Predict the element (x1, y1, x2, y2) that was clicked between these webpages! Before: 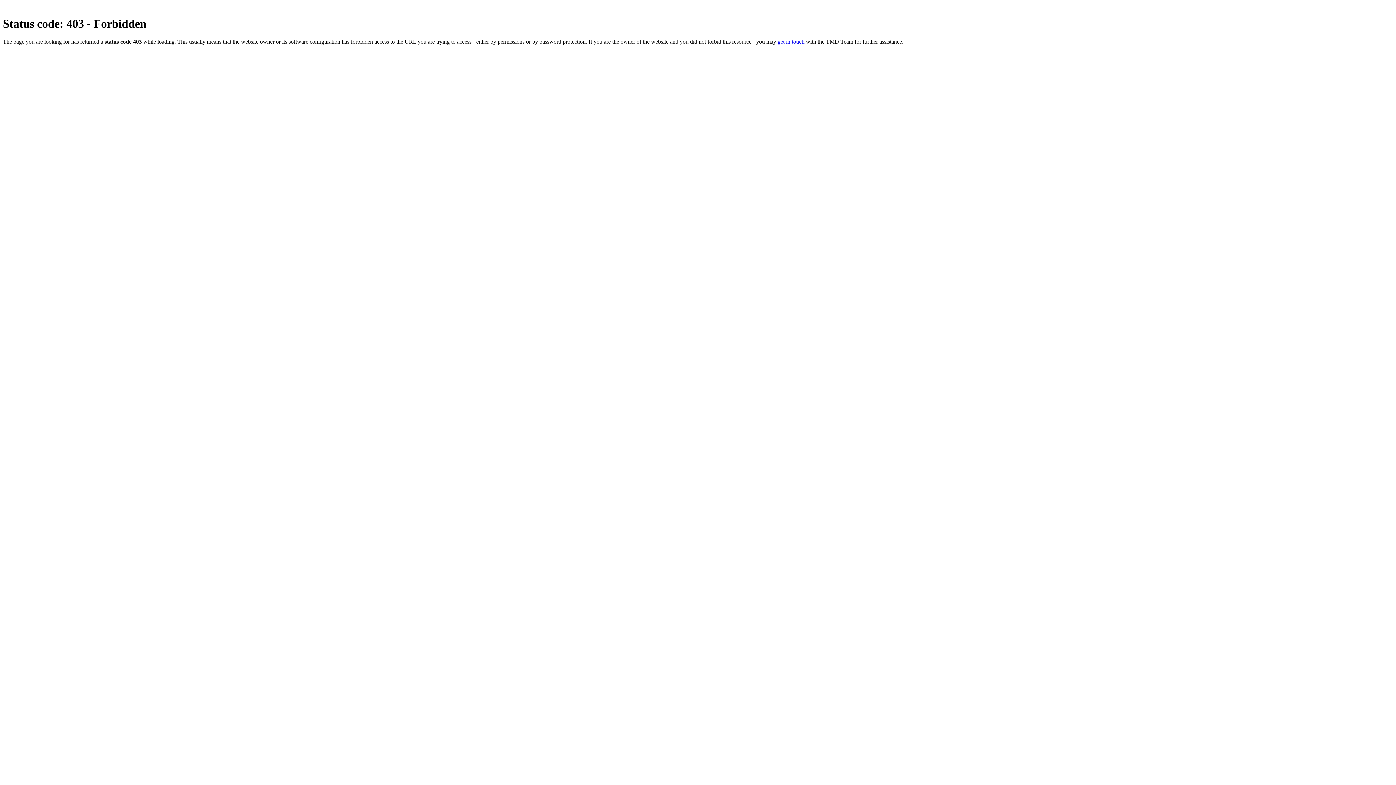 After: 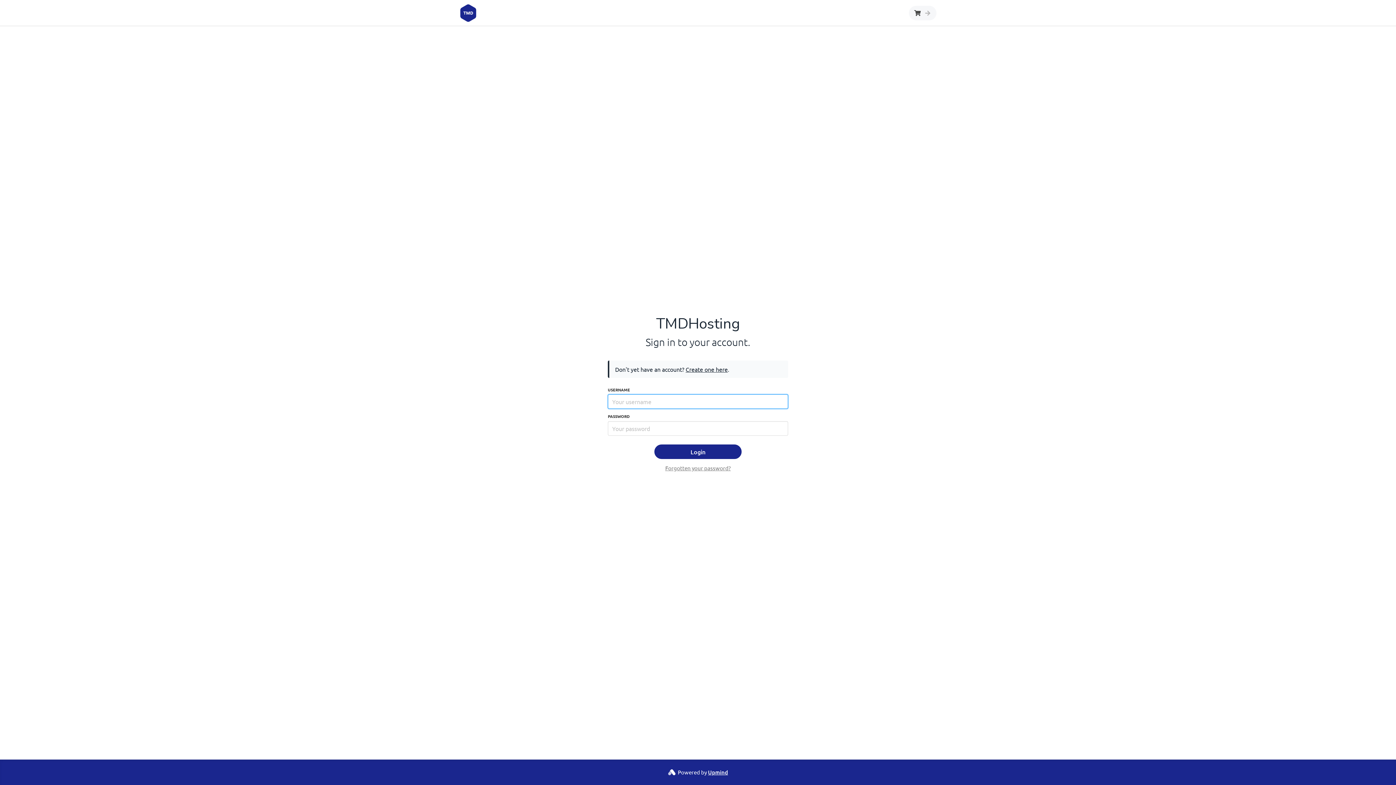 Action: label: get in touch bbox: (777, 38, 804, 44)